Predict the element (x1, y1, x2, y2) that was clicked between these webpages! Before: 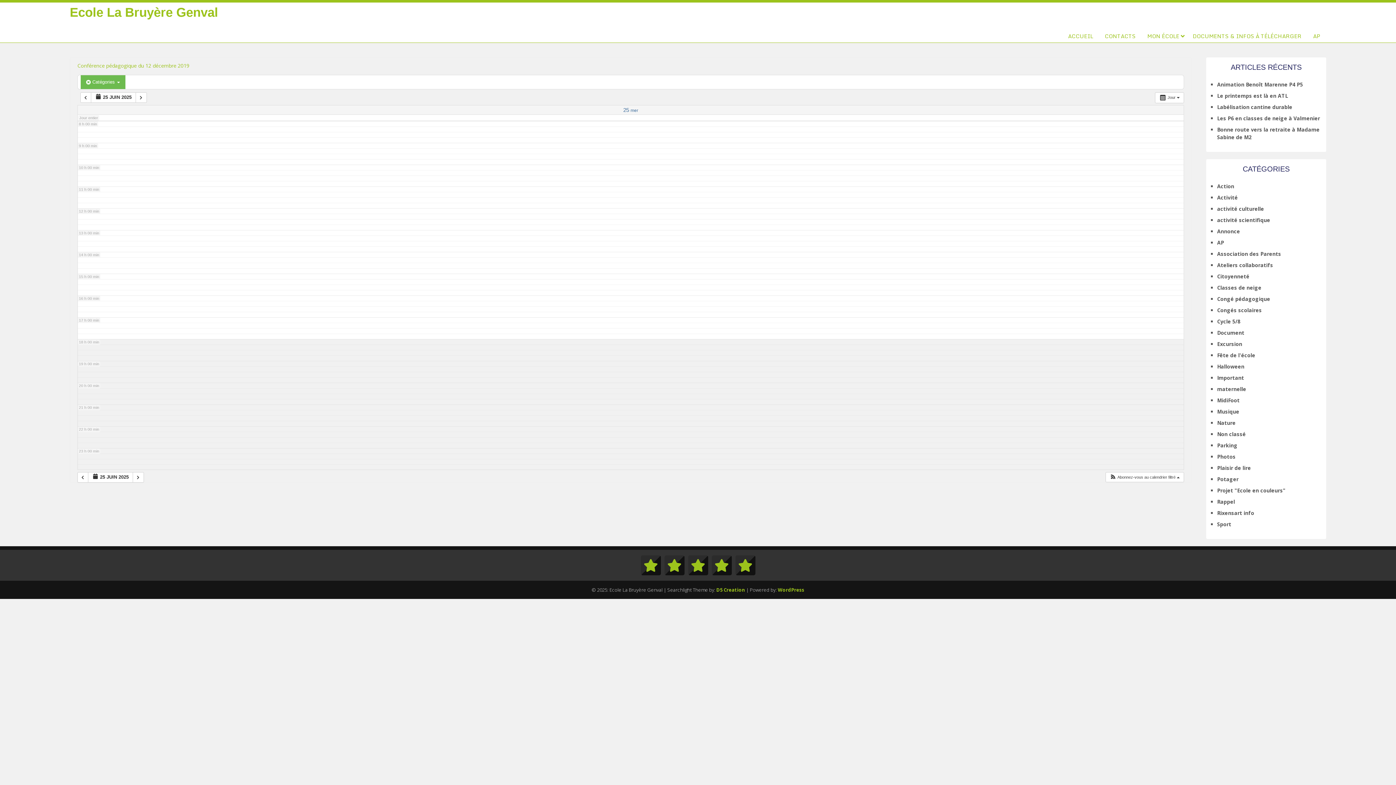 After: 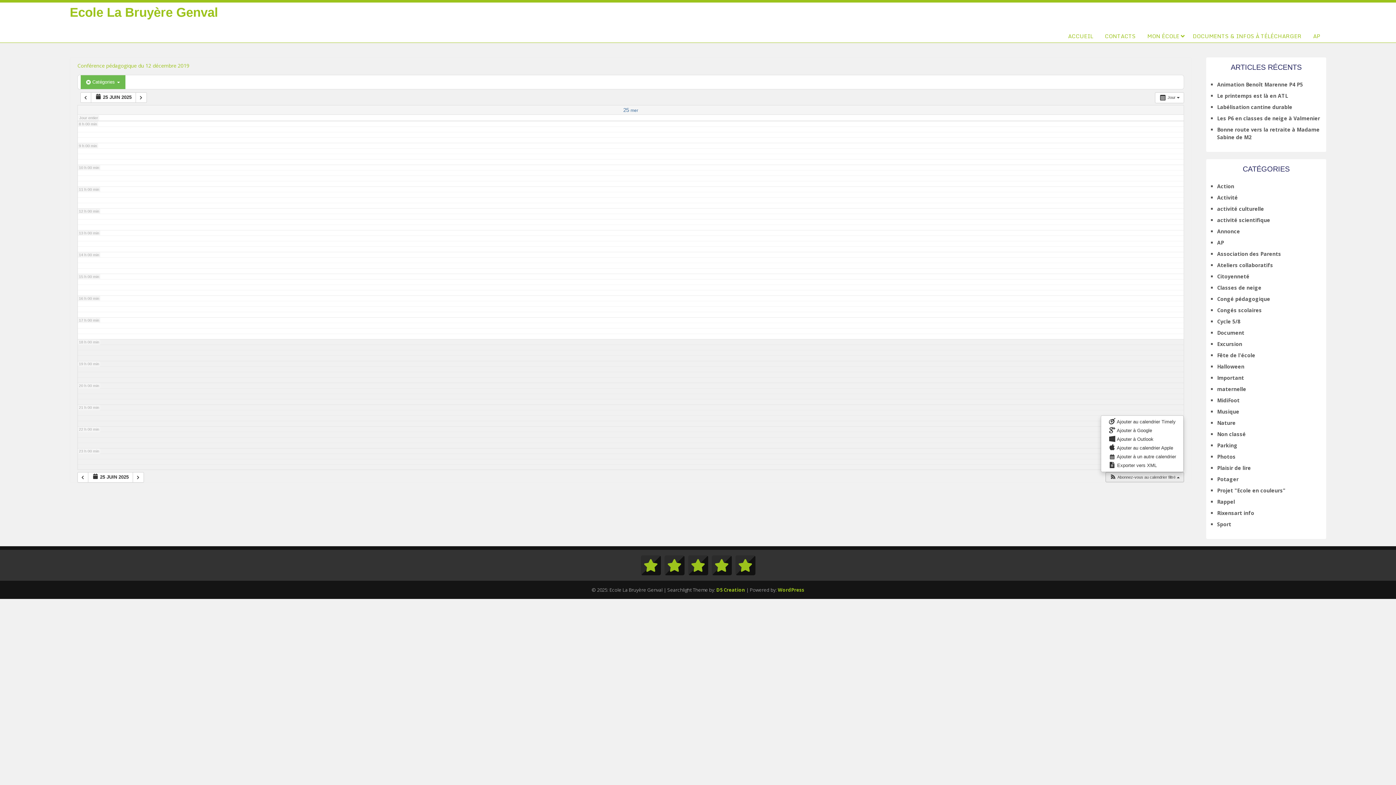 Action: label:  Abonnez-vous au calendrier filtré  bbox: (1106, 472, 1183, 482)